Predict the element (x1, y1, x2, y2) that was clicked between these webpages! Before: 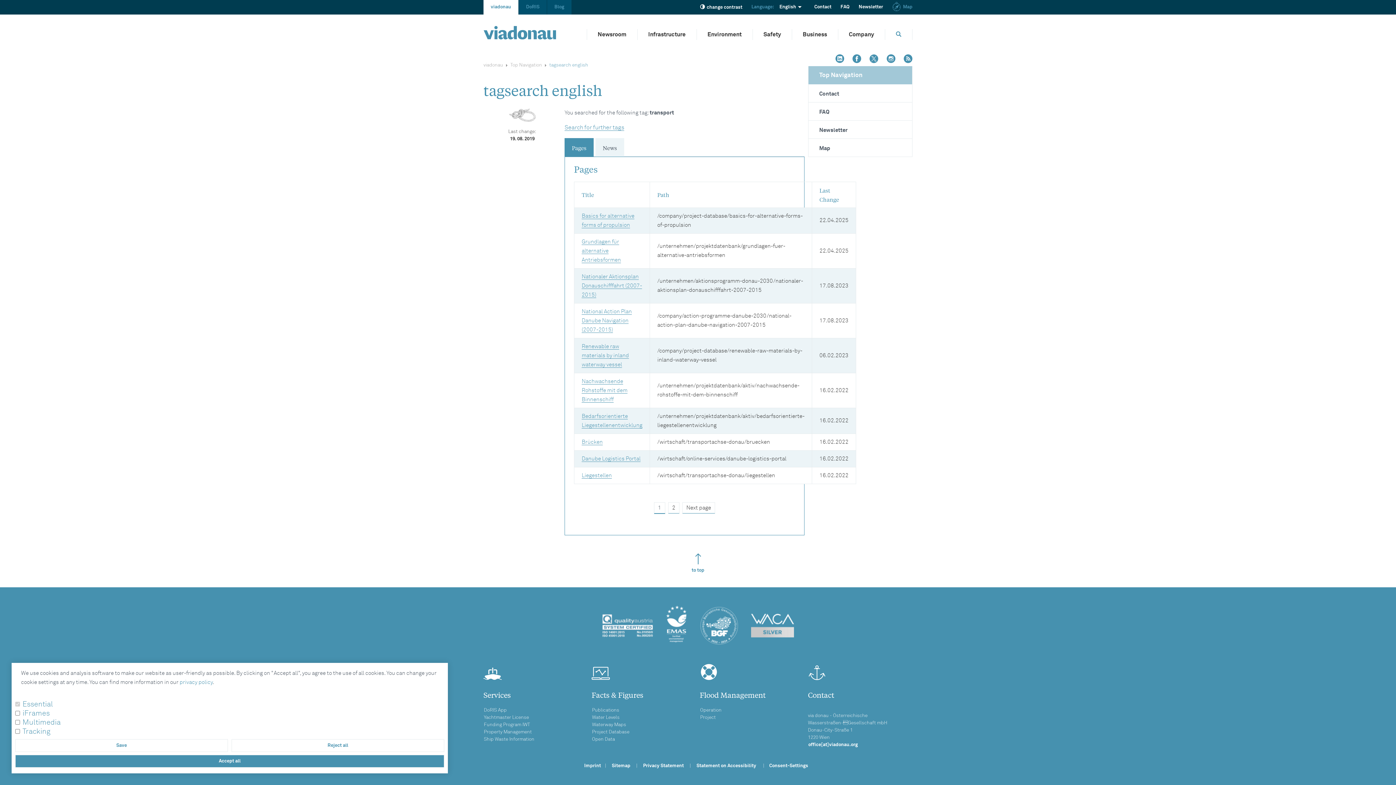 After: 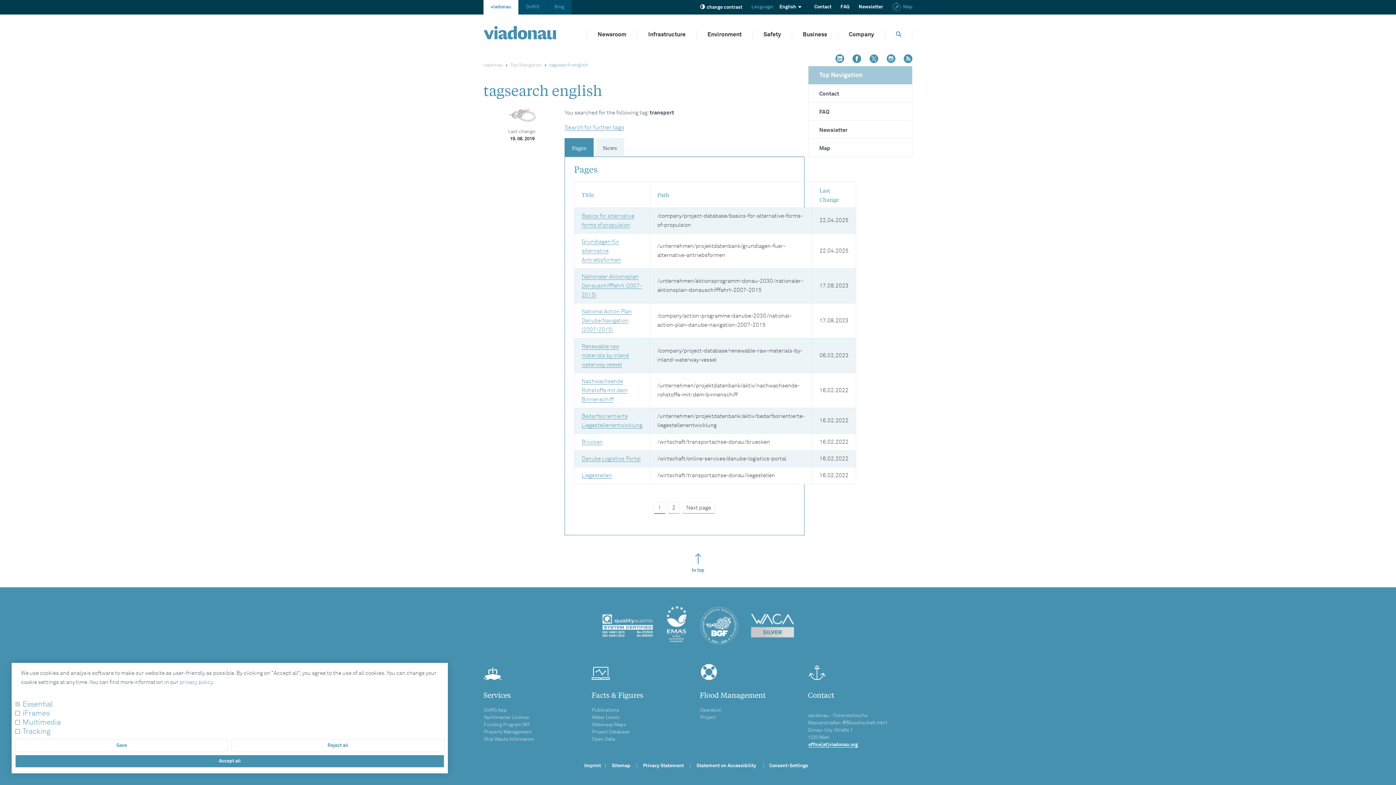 Action: label: office[at]viadonau.org bbox: (808, 742, 858, 748)